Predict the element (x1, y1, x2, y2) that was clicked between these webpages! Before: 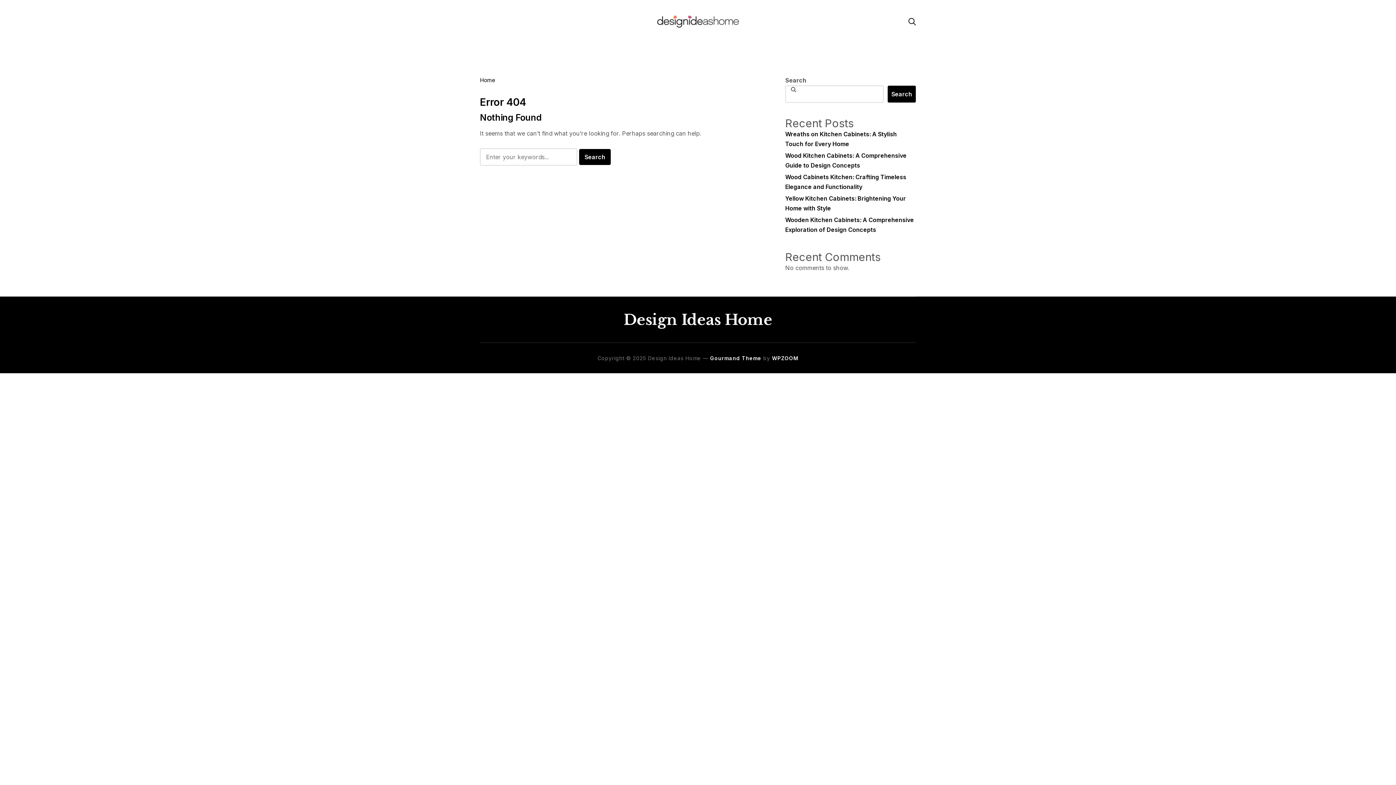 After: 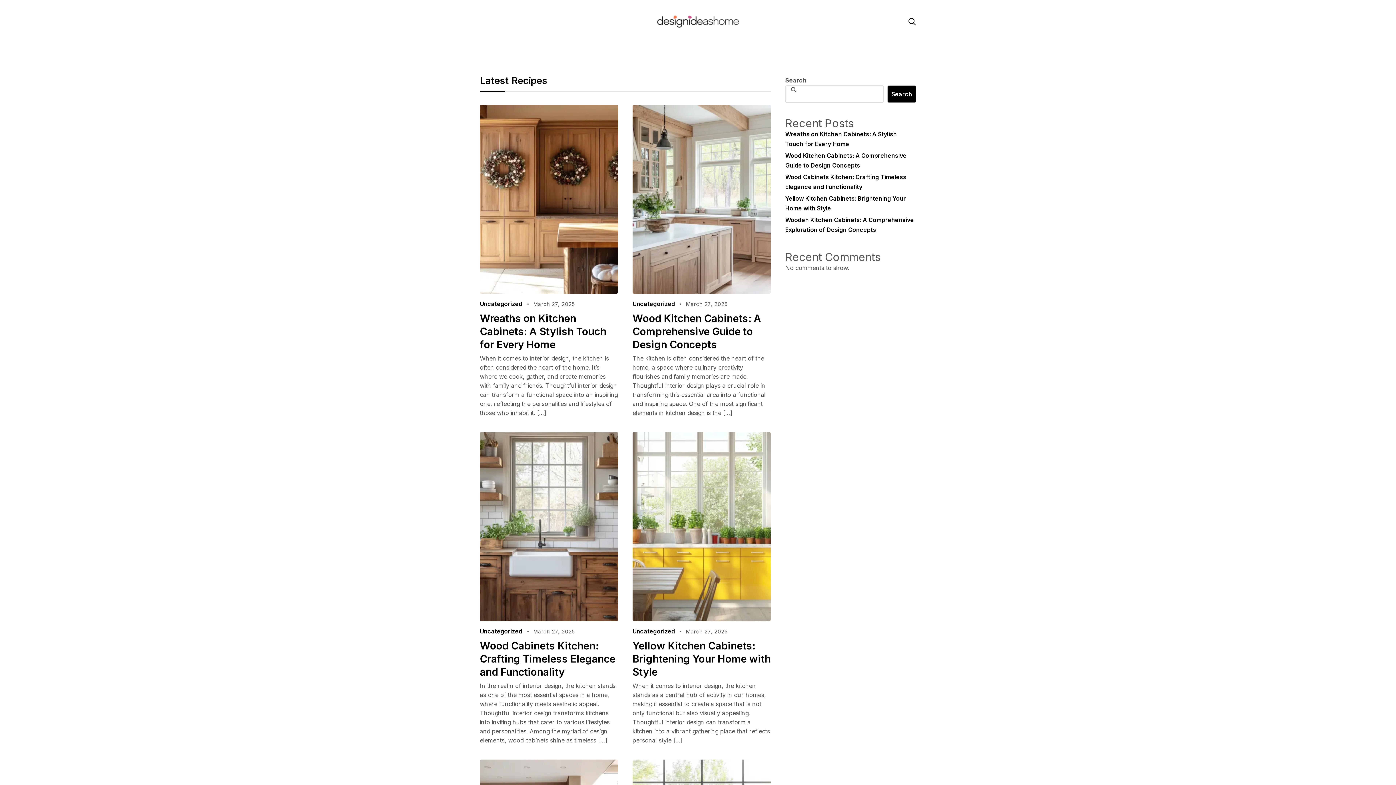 Action: bbox: (652, 13, 743, 21)